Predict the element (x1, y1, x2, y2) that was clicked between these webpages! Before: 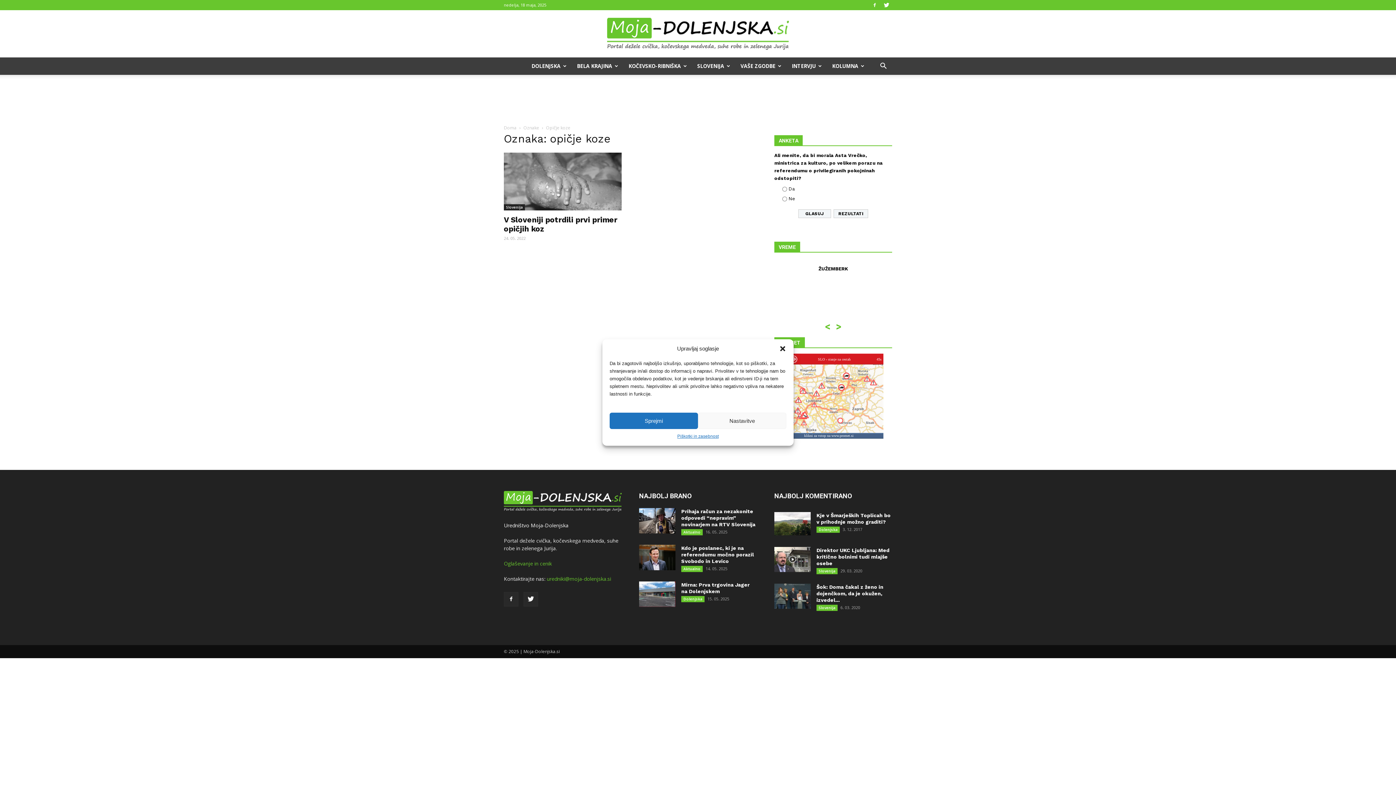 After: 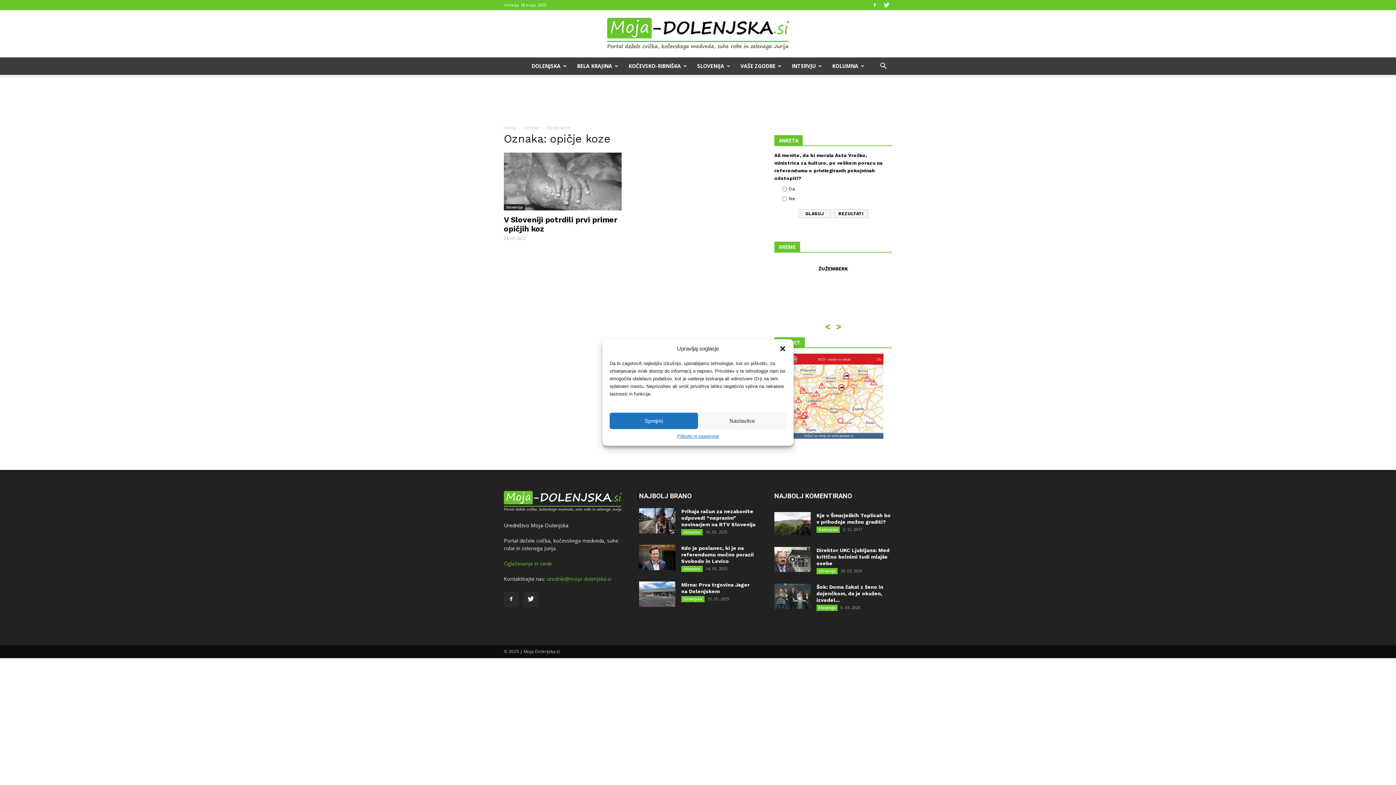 Action: label: uredniki@moja-dolenjska.si bbox: (546, 575, 611, 582)